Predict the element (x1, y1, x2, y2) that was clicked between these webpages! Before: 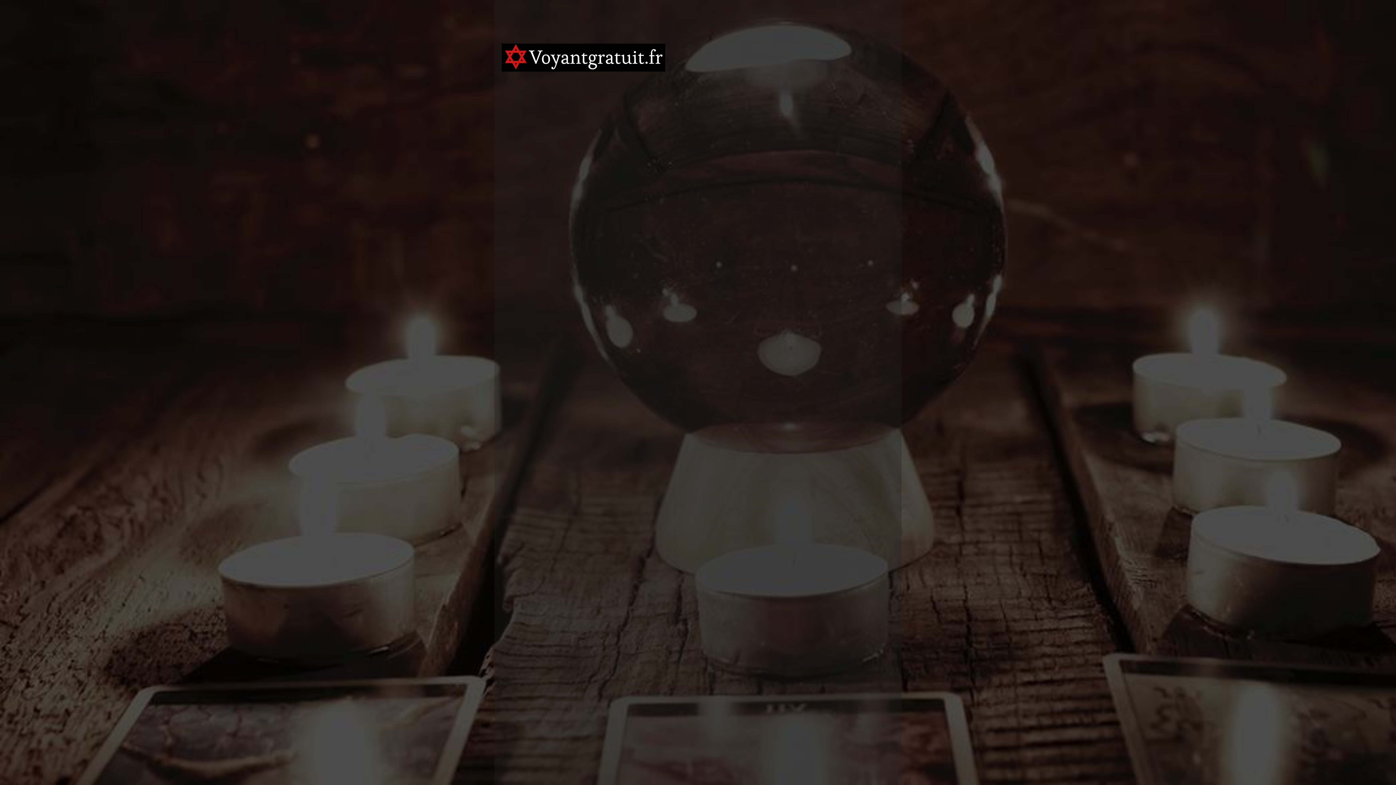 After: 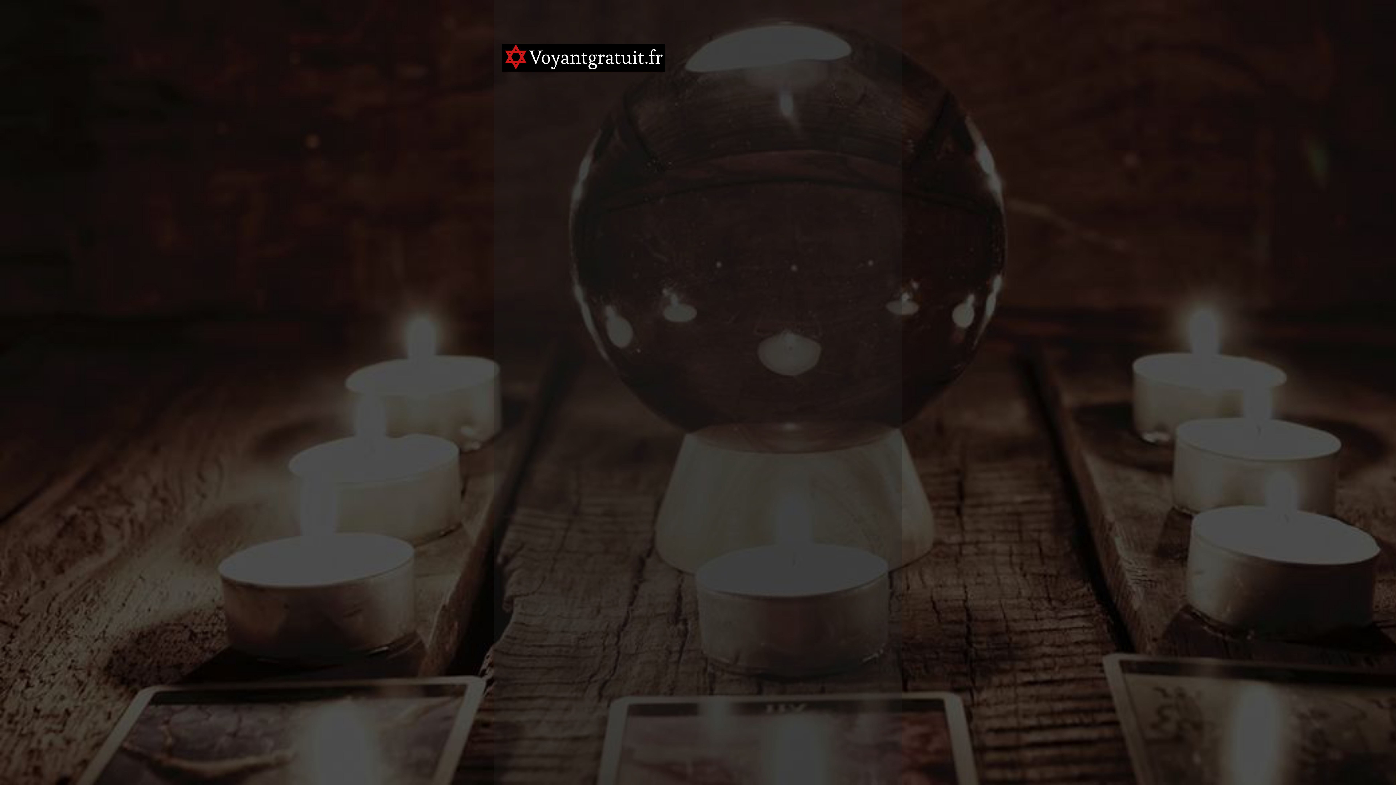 Action: bbox: (501, 28, 665, 40)